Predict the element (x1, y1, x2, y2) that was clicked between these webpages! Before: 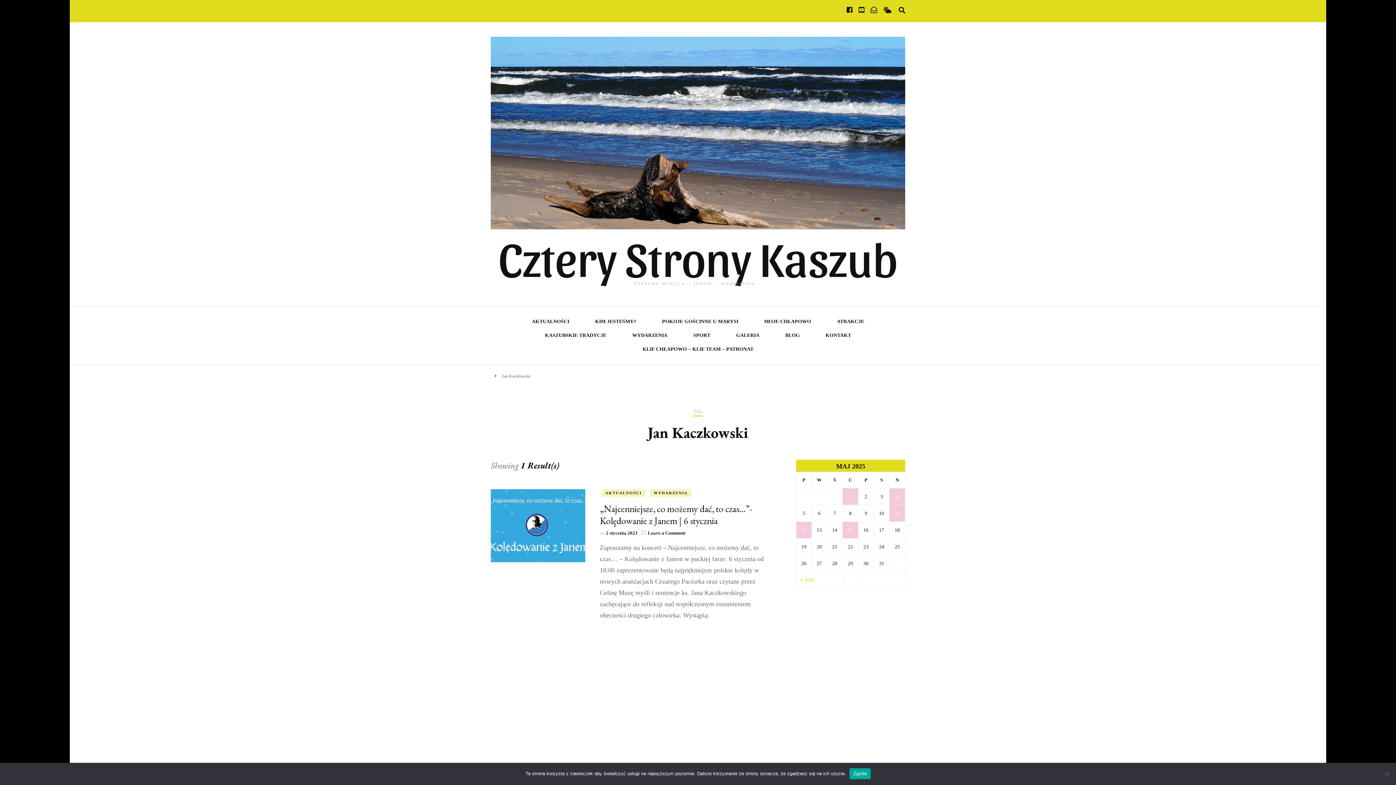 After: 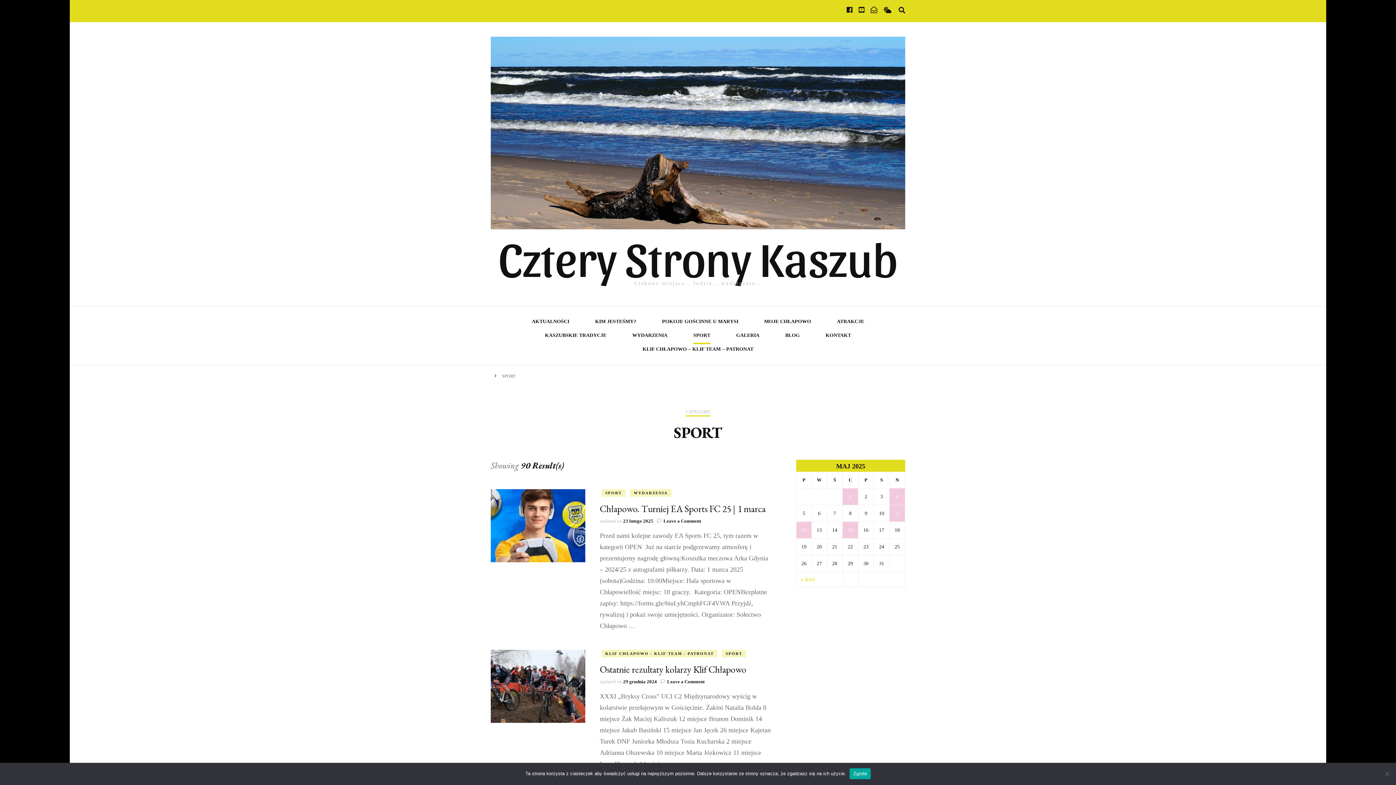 Action: label: SPORT bbox: (693, 329, 710, 342)